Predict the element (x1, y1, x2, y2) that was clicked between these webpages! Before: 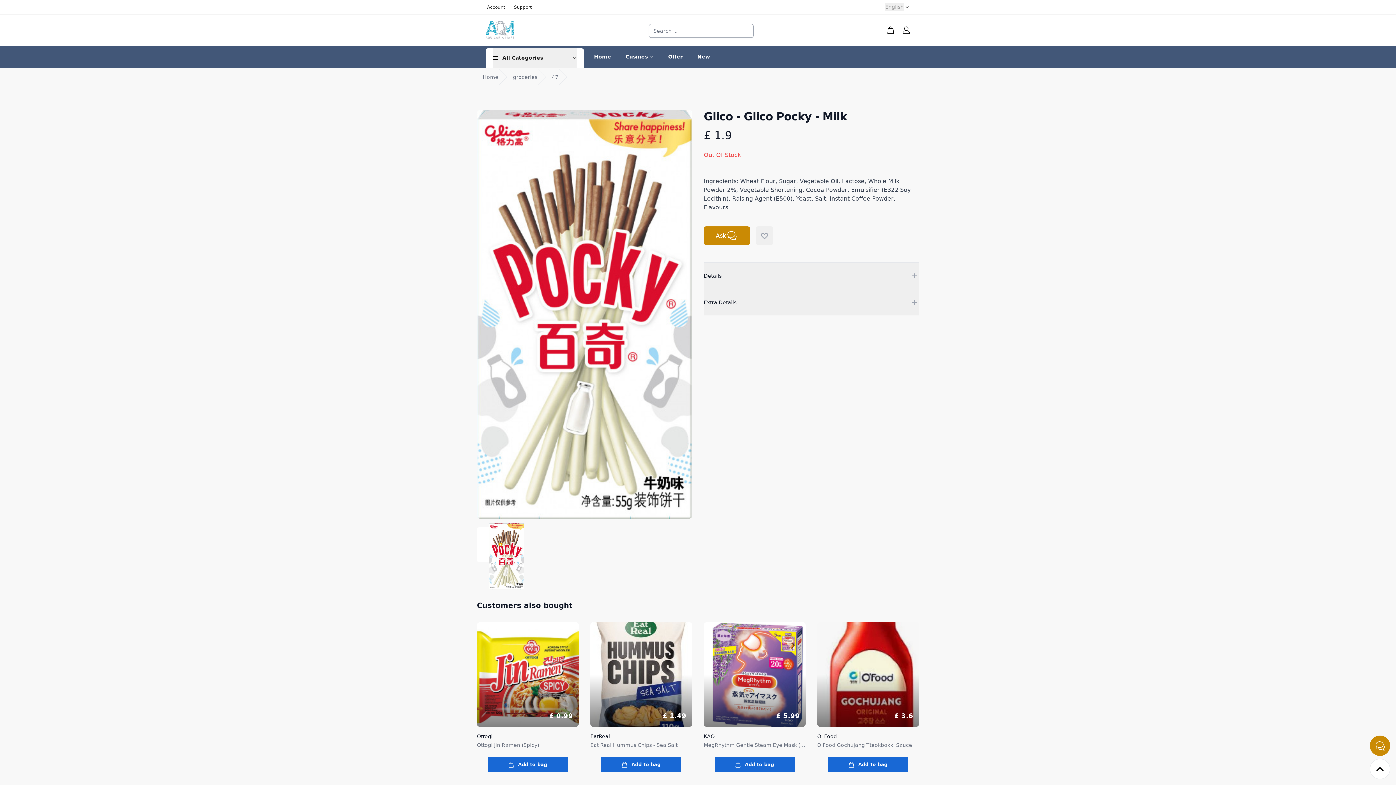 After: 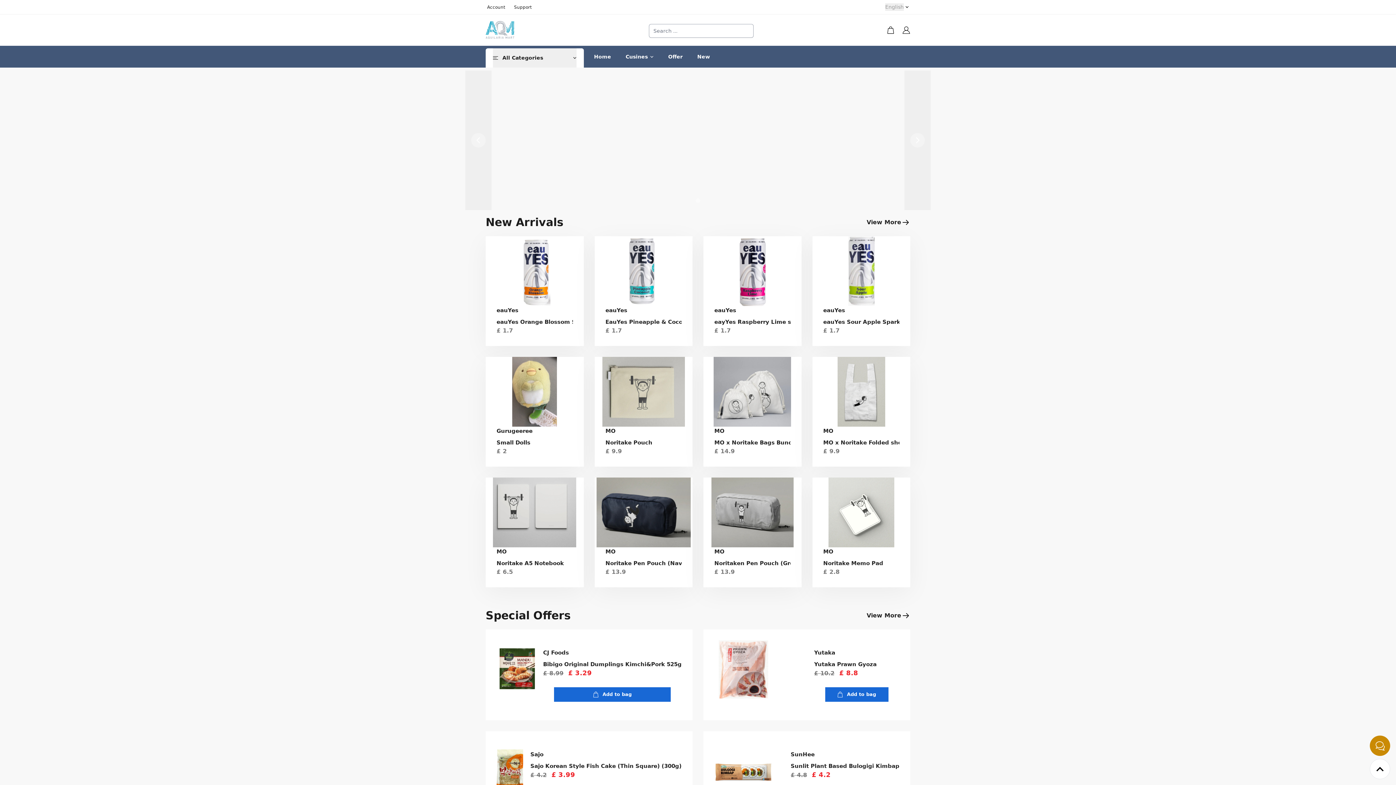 Action: label: Home bbox: (594, 53, 611, 60)